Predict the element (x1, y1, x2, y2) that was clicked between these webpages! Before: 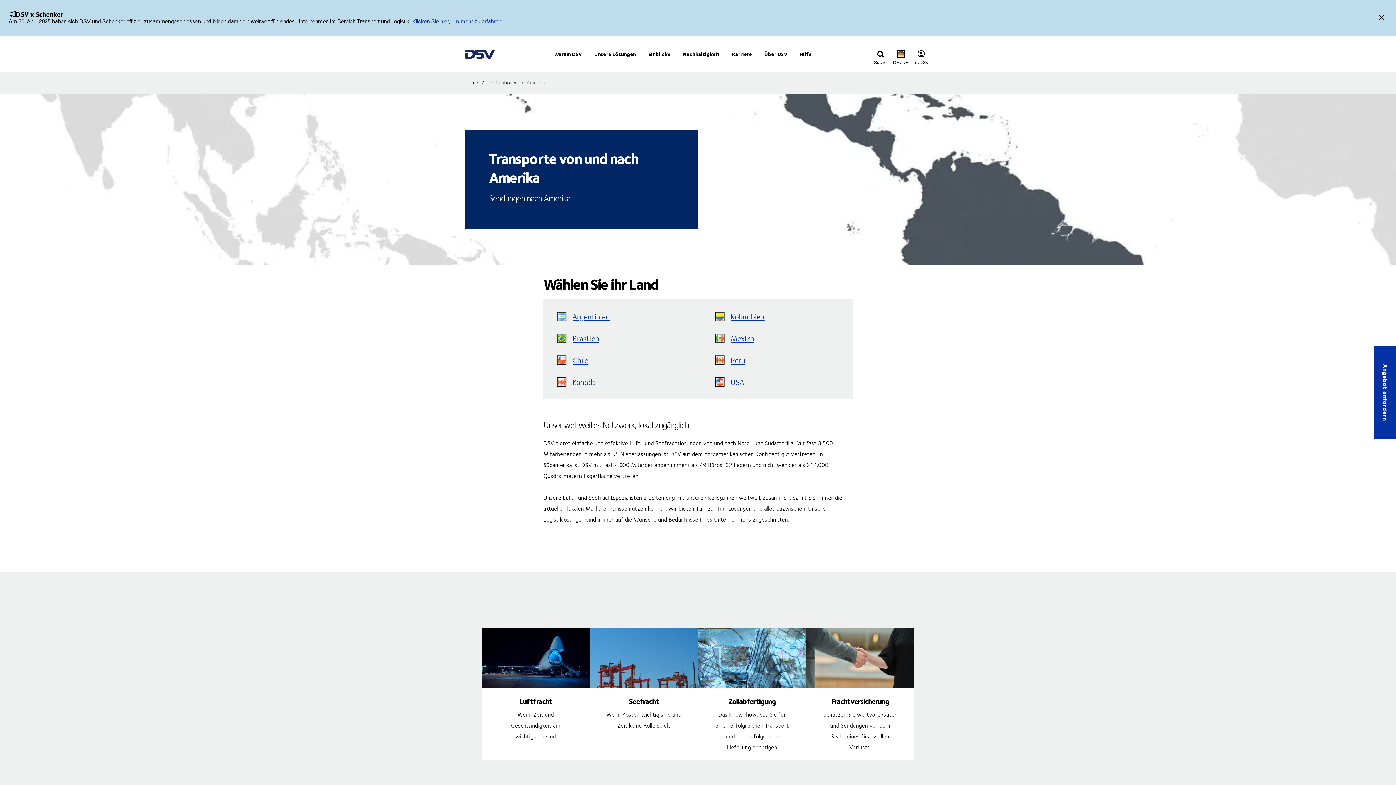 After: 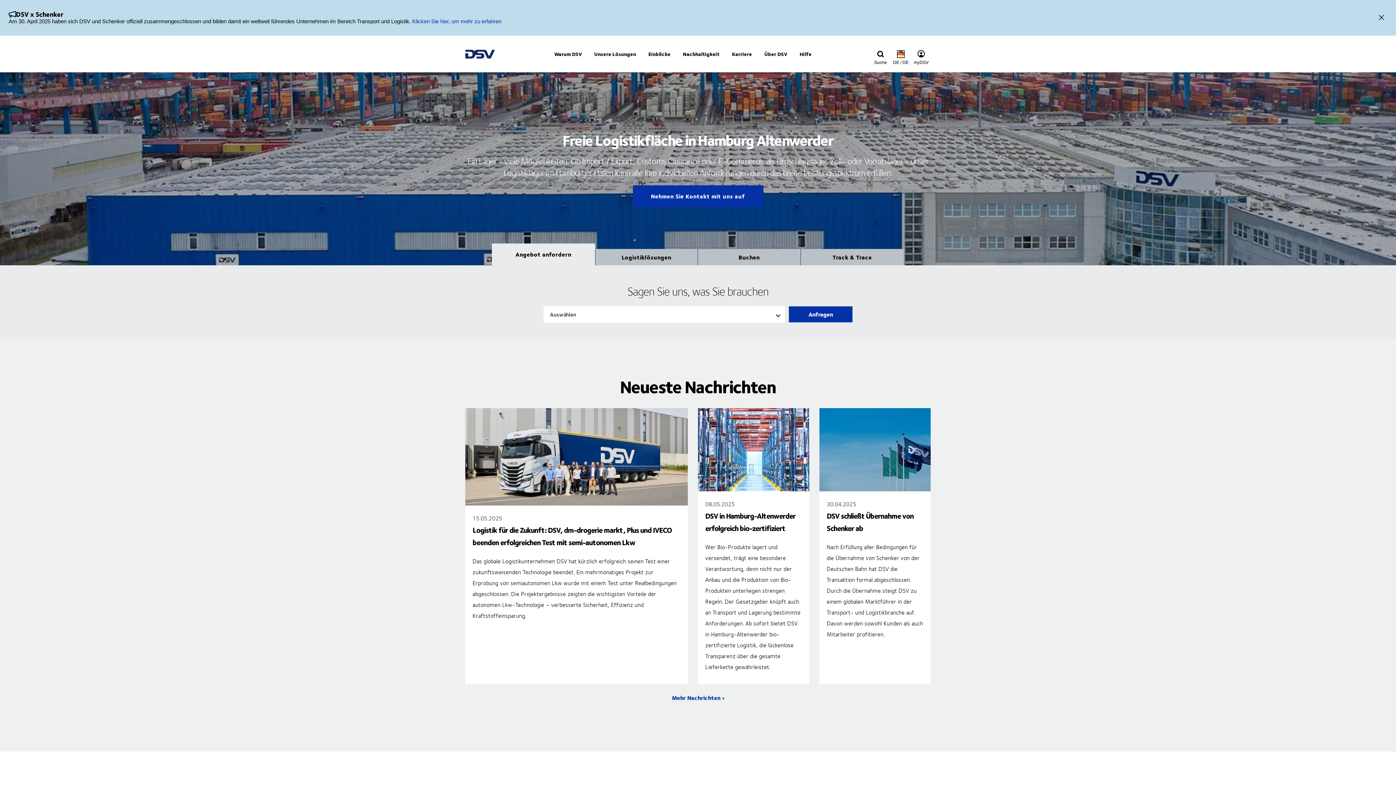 Action: bbox: (465, 43, 494, 64)